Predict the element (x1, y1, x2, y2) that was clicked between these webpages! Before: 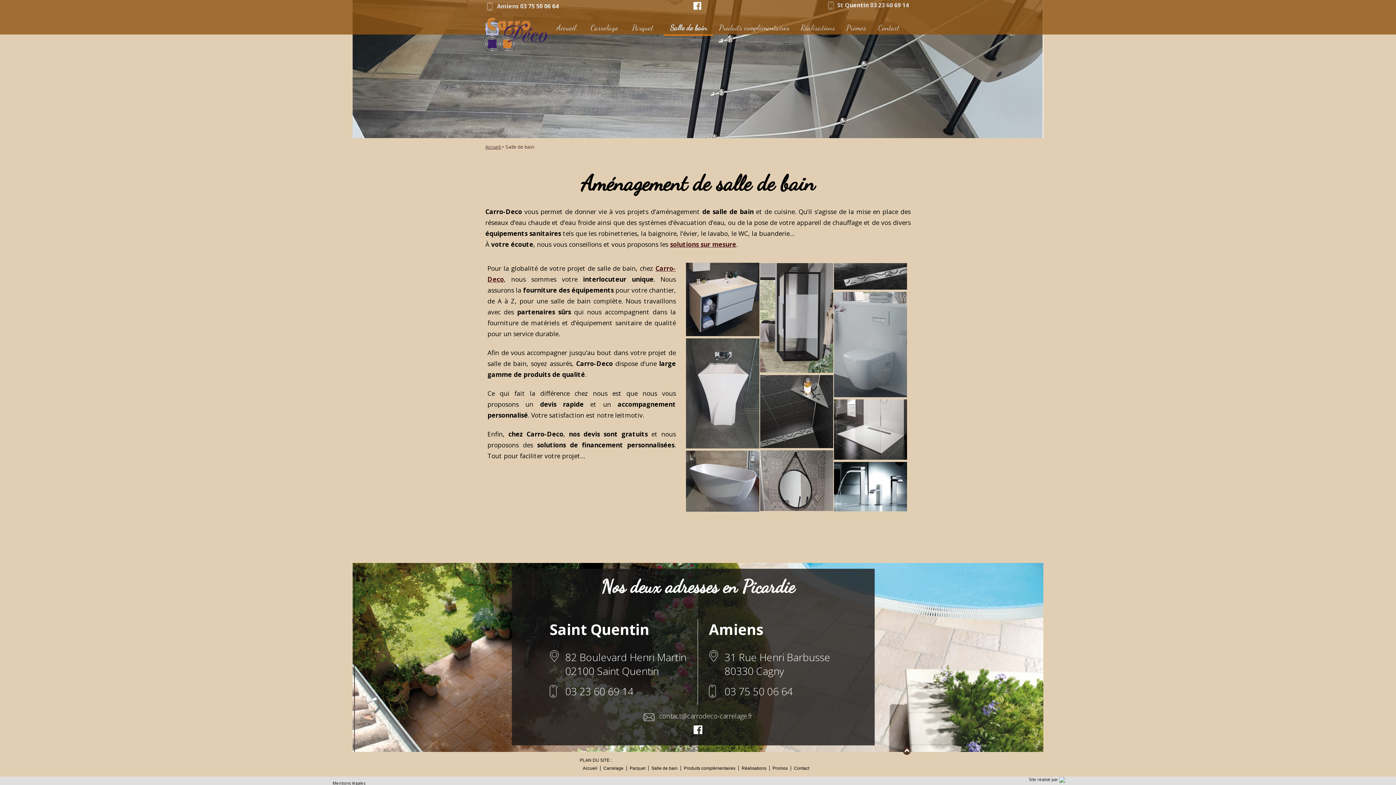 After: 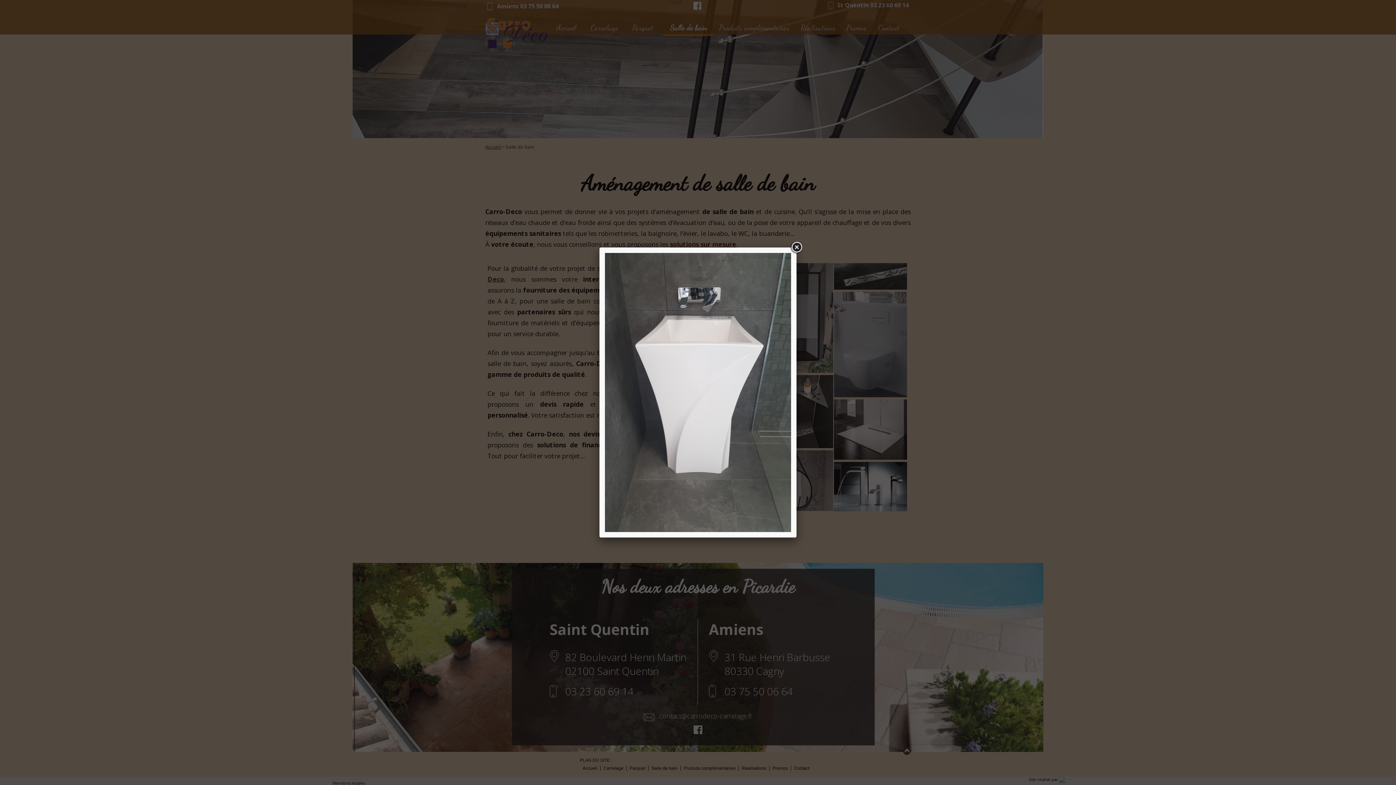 Action: bbox: (686, 440, 759, 450)